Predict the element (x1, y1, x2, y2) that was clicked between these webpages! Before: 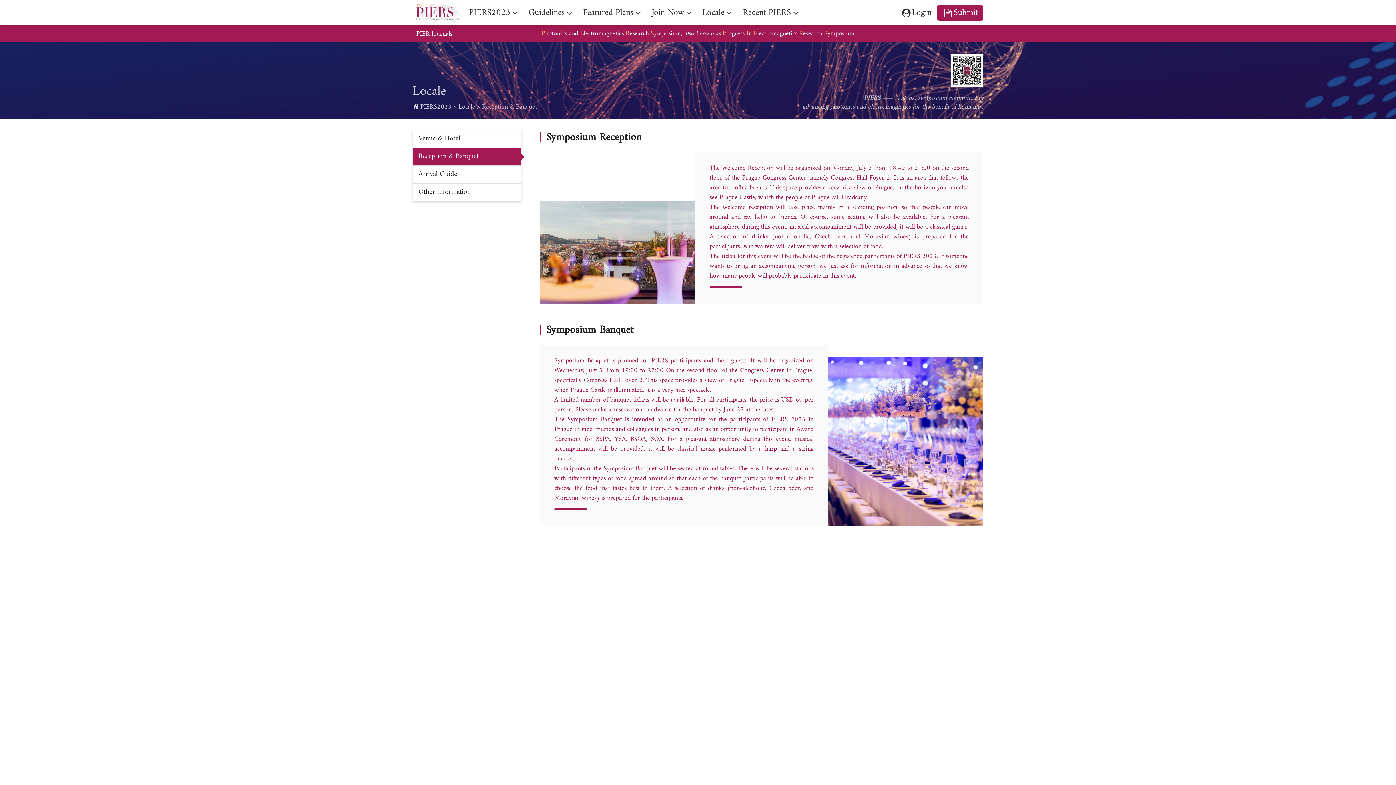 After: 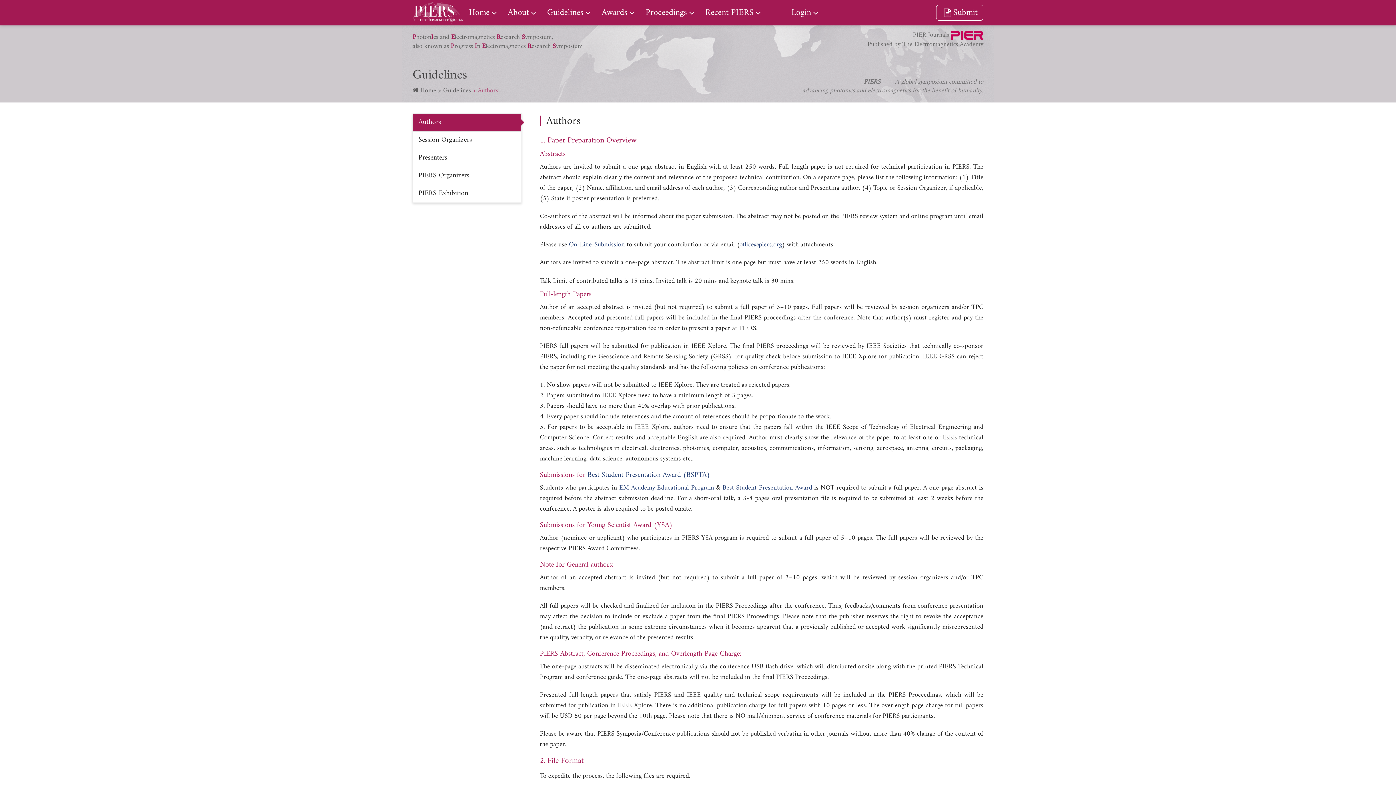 Action: label: Guidelines bbox: (523, 0, 577, 25)